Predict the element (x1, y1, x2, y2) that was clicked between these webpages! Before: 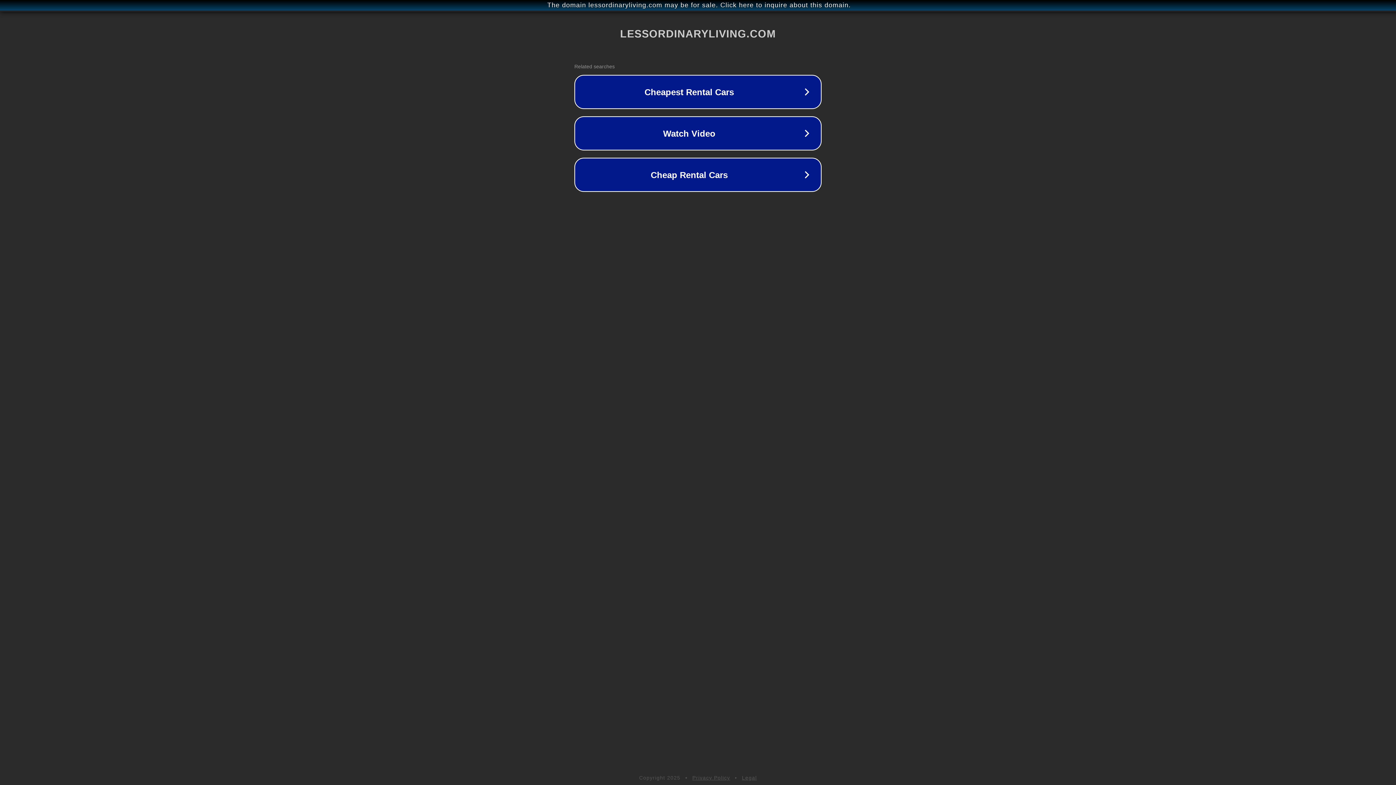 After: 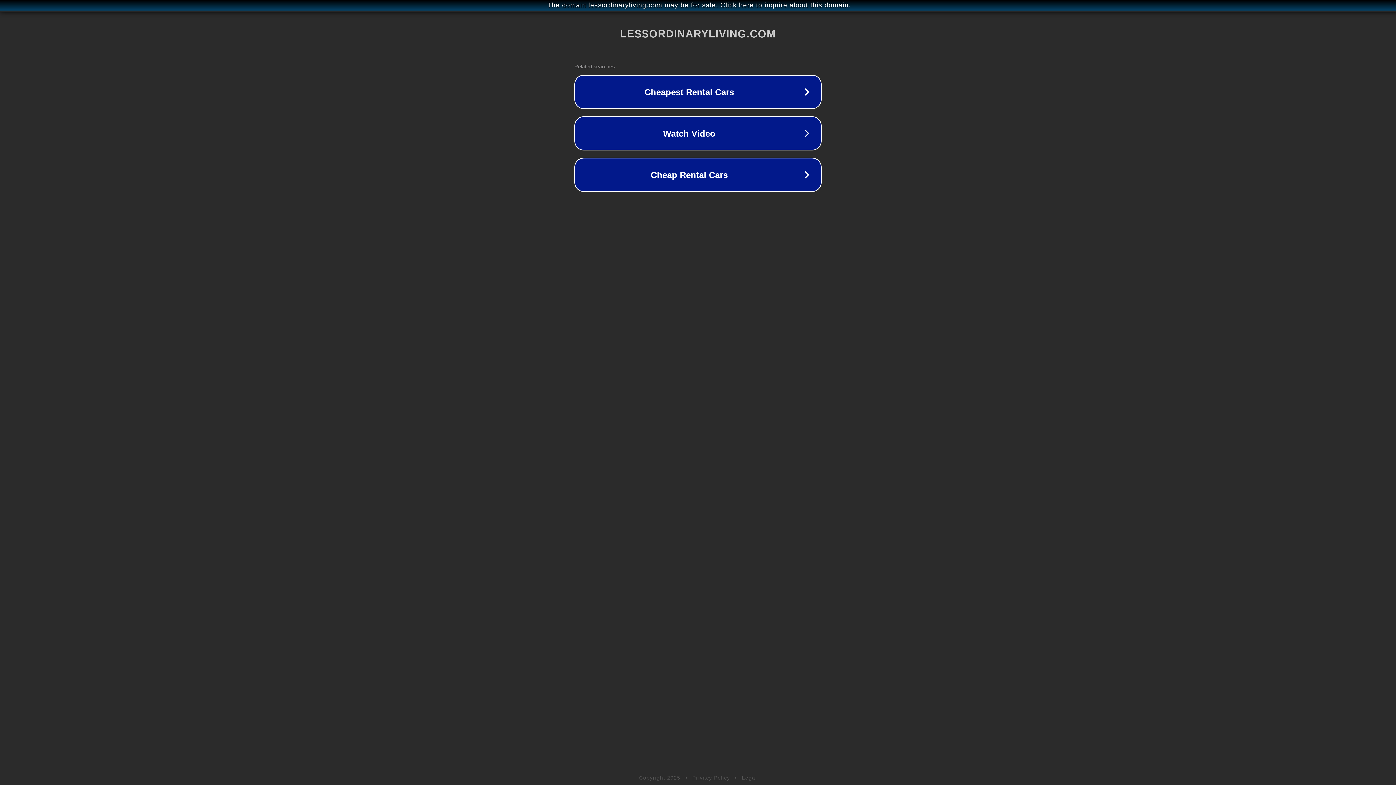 Action: label: Privacy Policy bbox: (692, 775, 730, 781)